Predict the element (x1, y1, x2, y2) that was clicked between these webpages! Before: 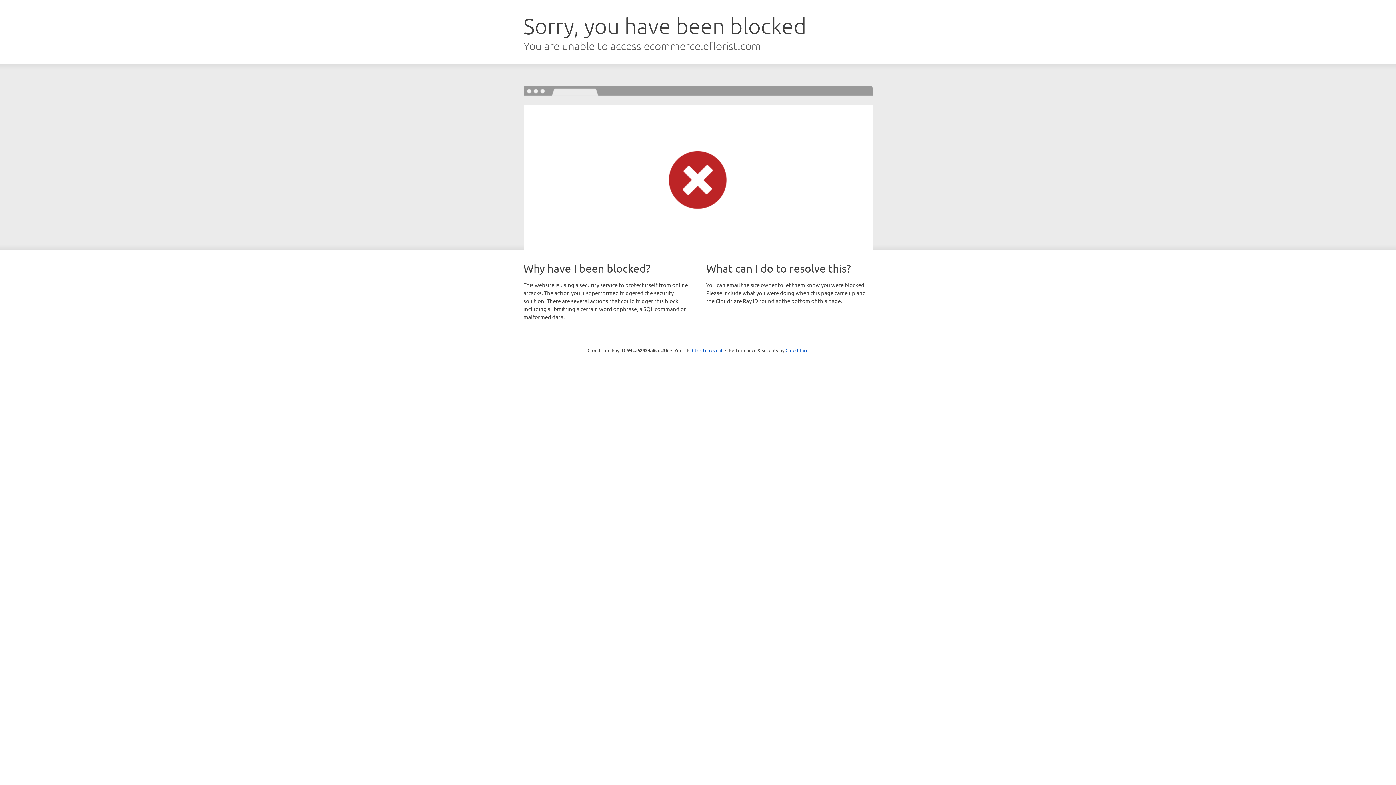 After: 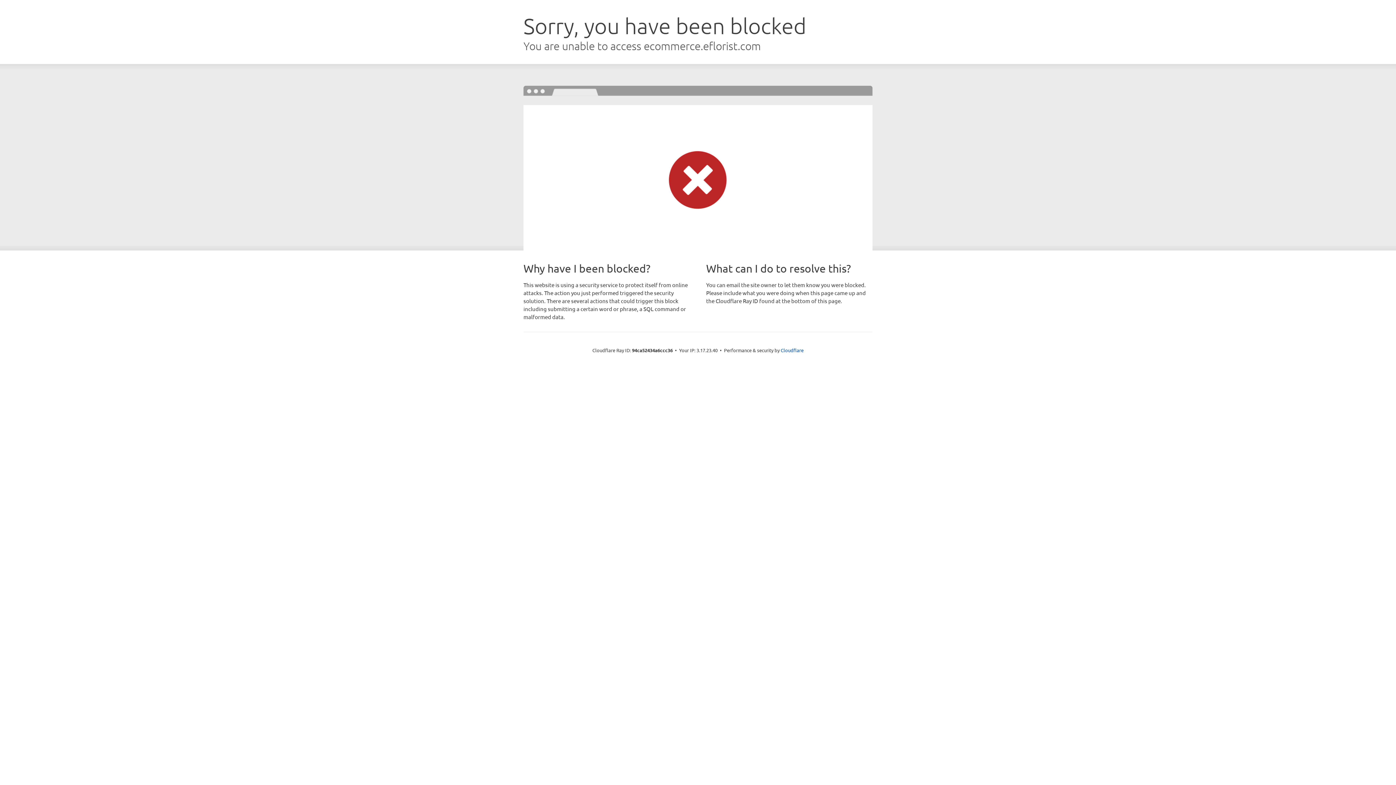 Action: label: Click to reveal bbox: (692, 346, 722, 353)